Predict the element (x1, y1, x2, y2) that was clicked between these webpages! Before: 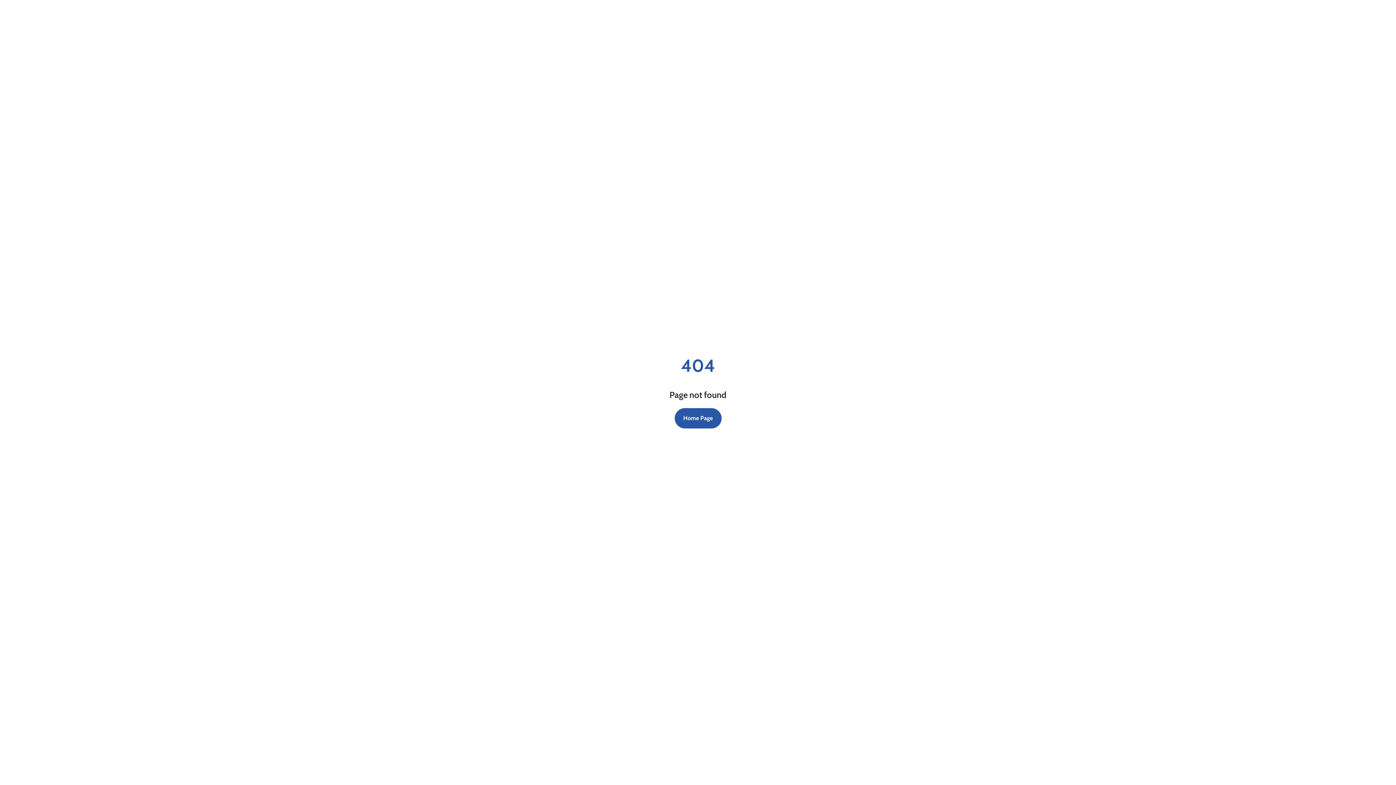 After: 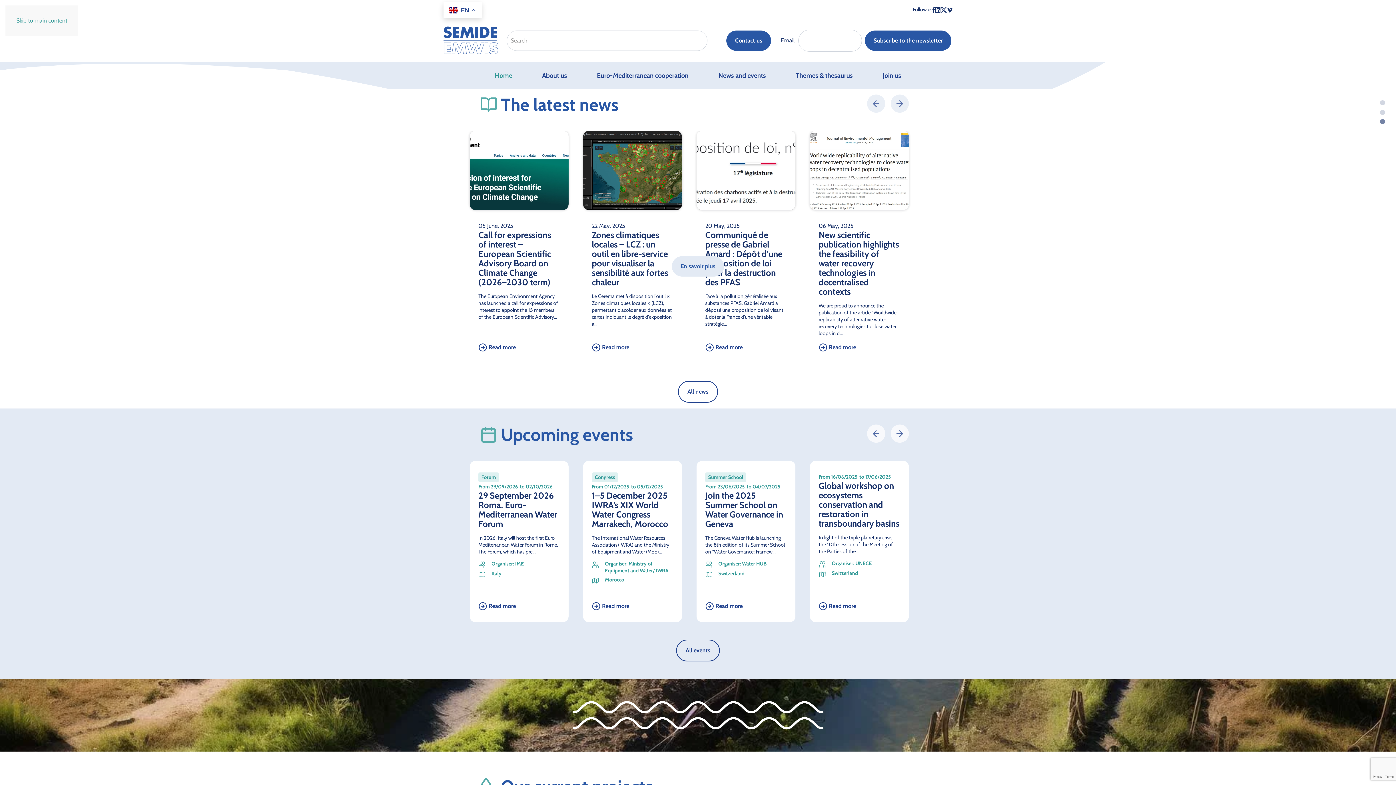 Action: bbox: (674, 408, 721, 428) label: Home Page